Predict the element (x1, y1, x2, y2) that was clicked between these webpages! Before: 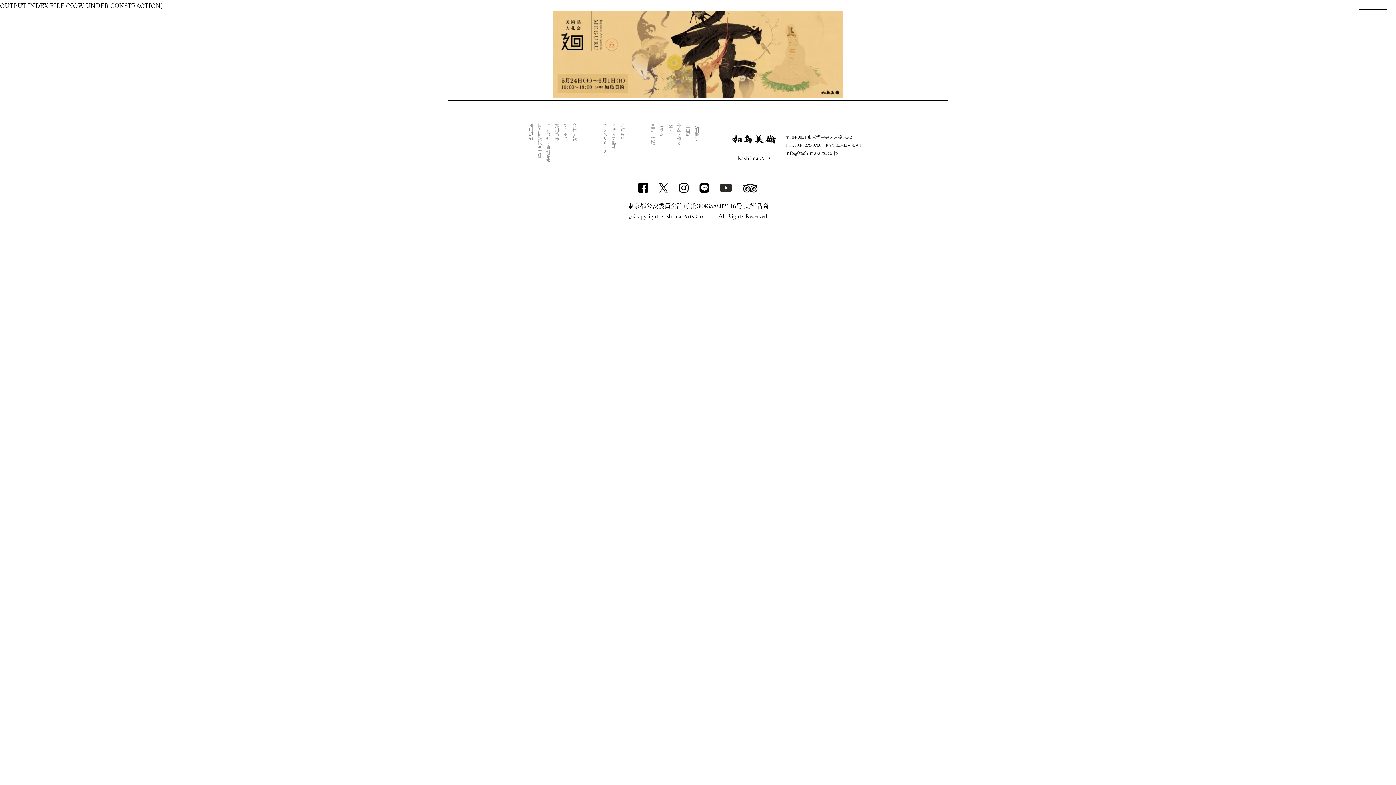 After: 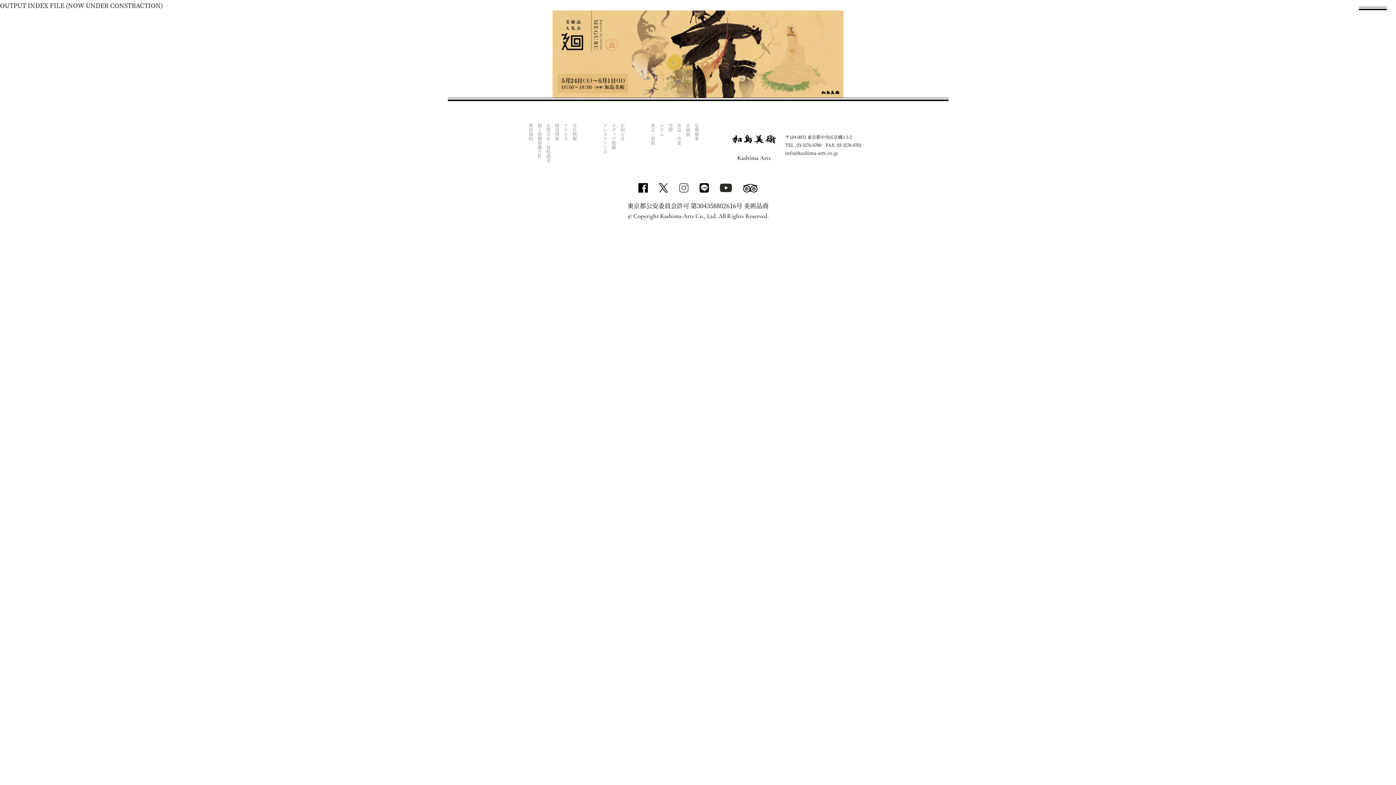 Action: bbox: (679, 182, 688, 192)